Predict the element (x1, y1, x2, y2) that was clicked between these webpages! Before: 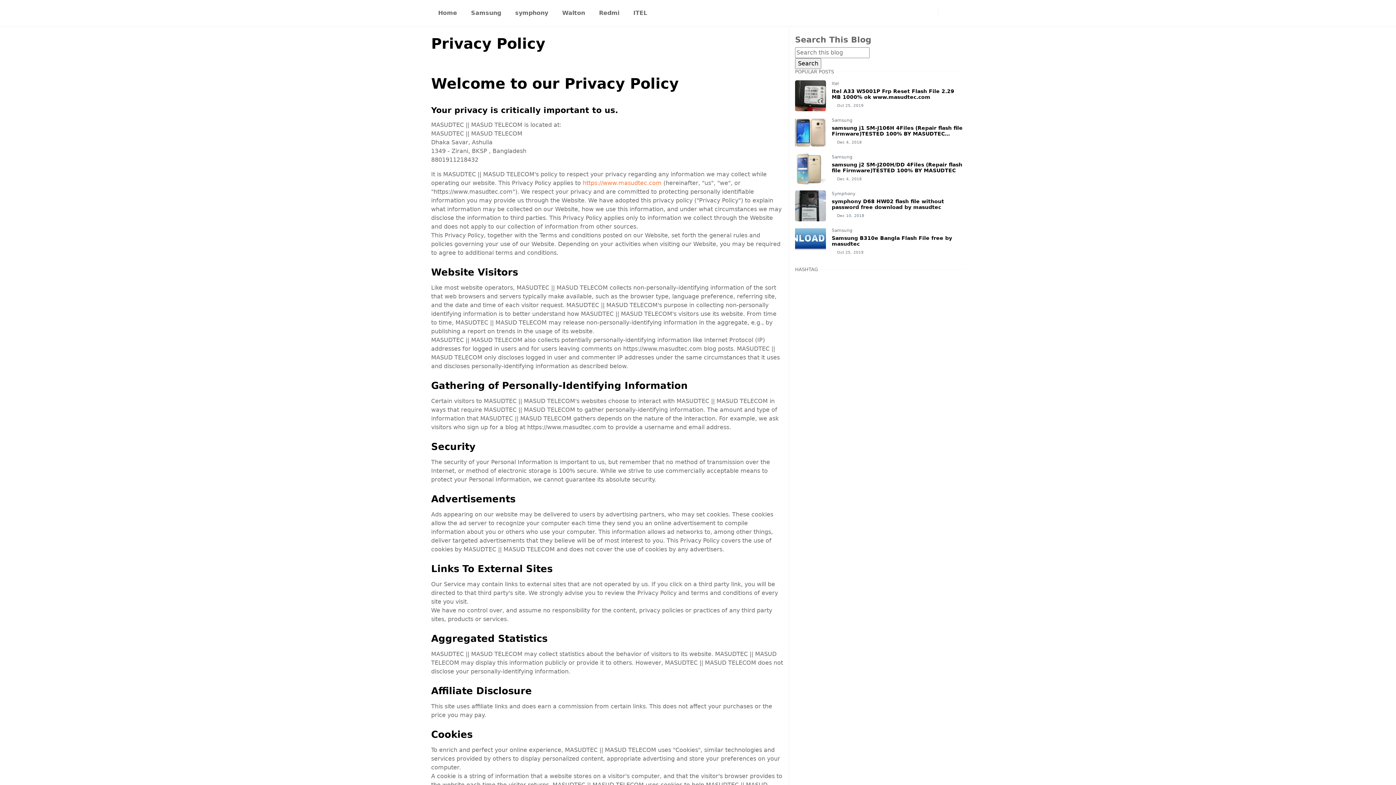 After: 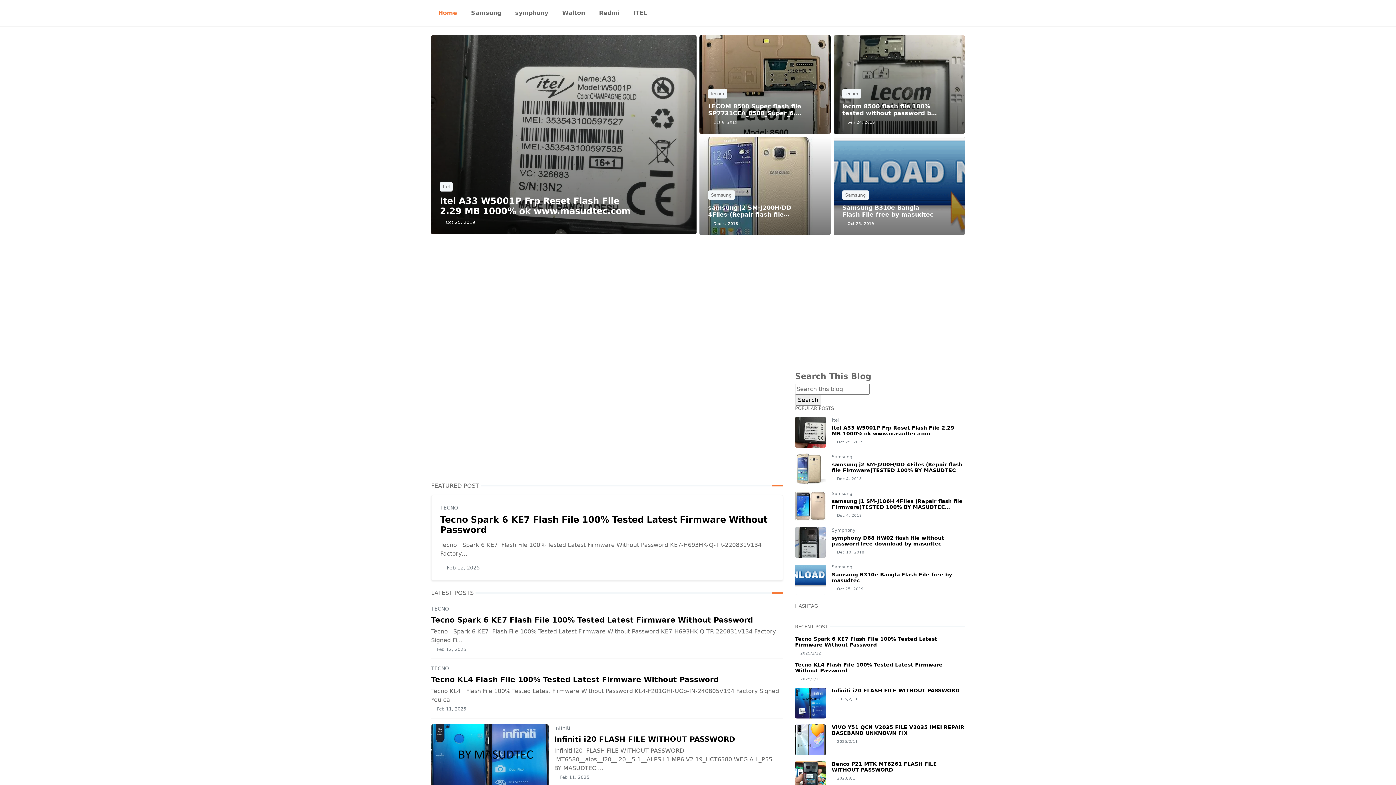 Action: bbox: (582, 179, 661, 186) label: https://www.masudtec.com